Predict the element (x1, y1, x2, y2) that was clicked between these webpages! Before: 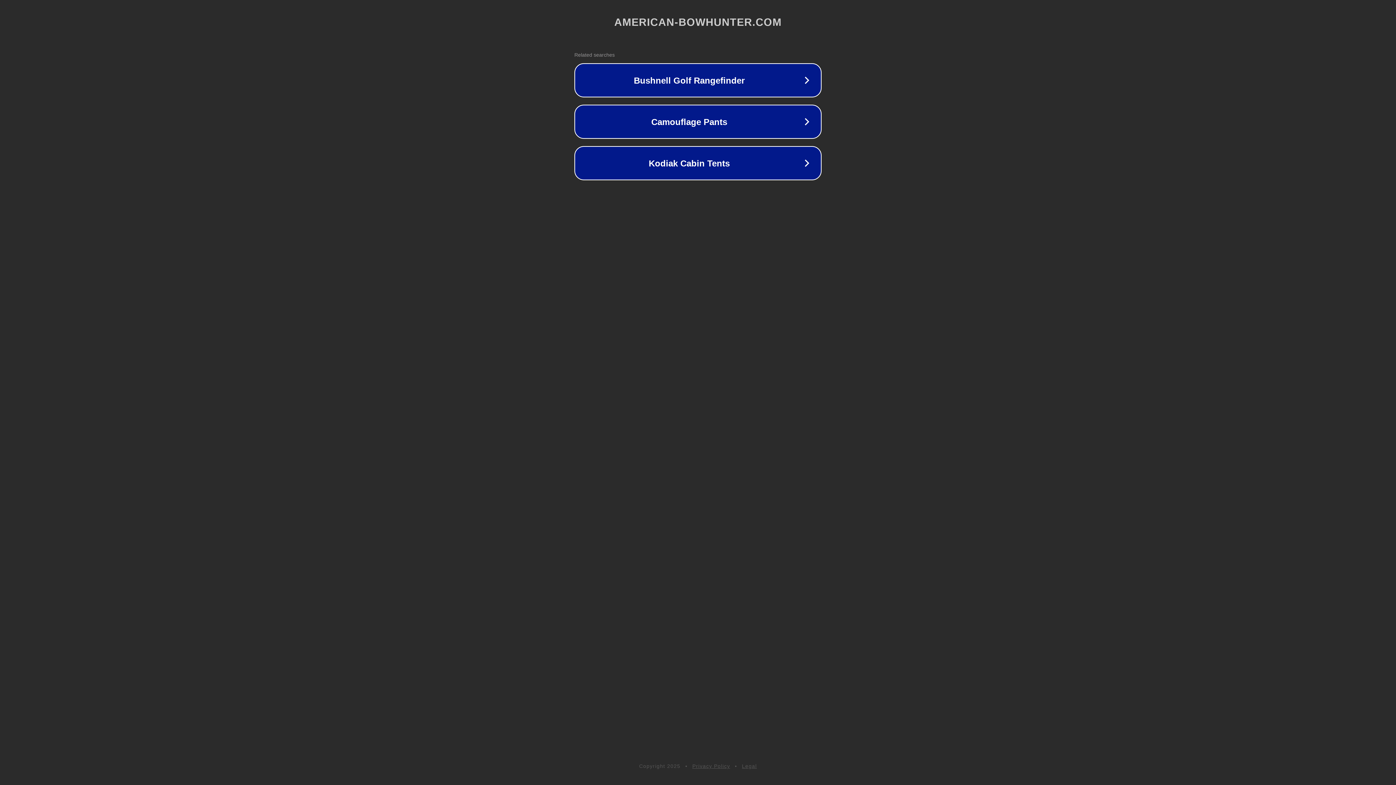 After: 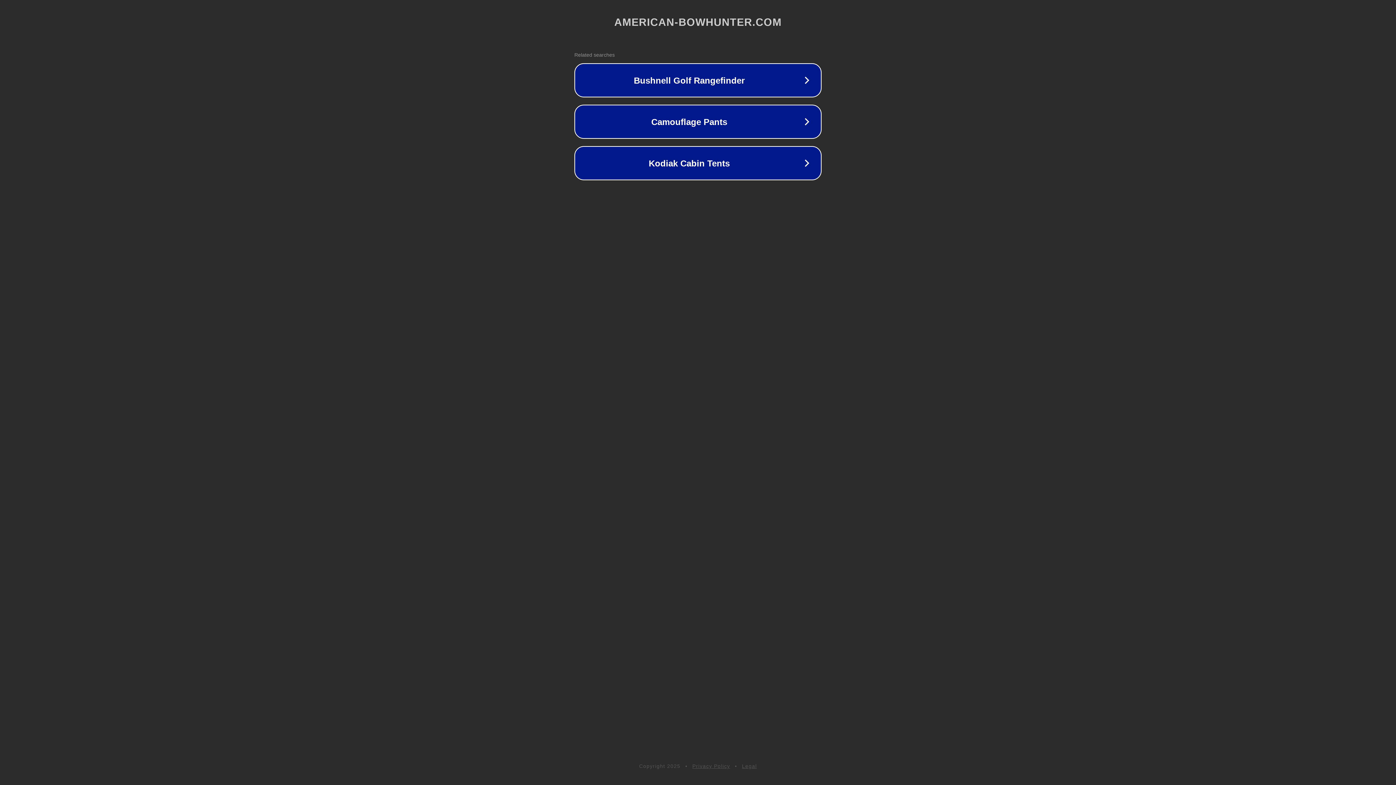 Action: label: Privacy Policy bbox: (692, 763, 730, 769)